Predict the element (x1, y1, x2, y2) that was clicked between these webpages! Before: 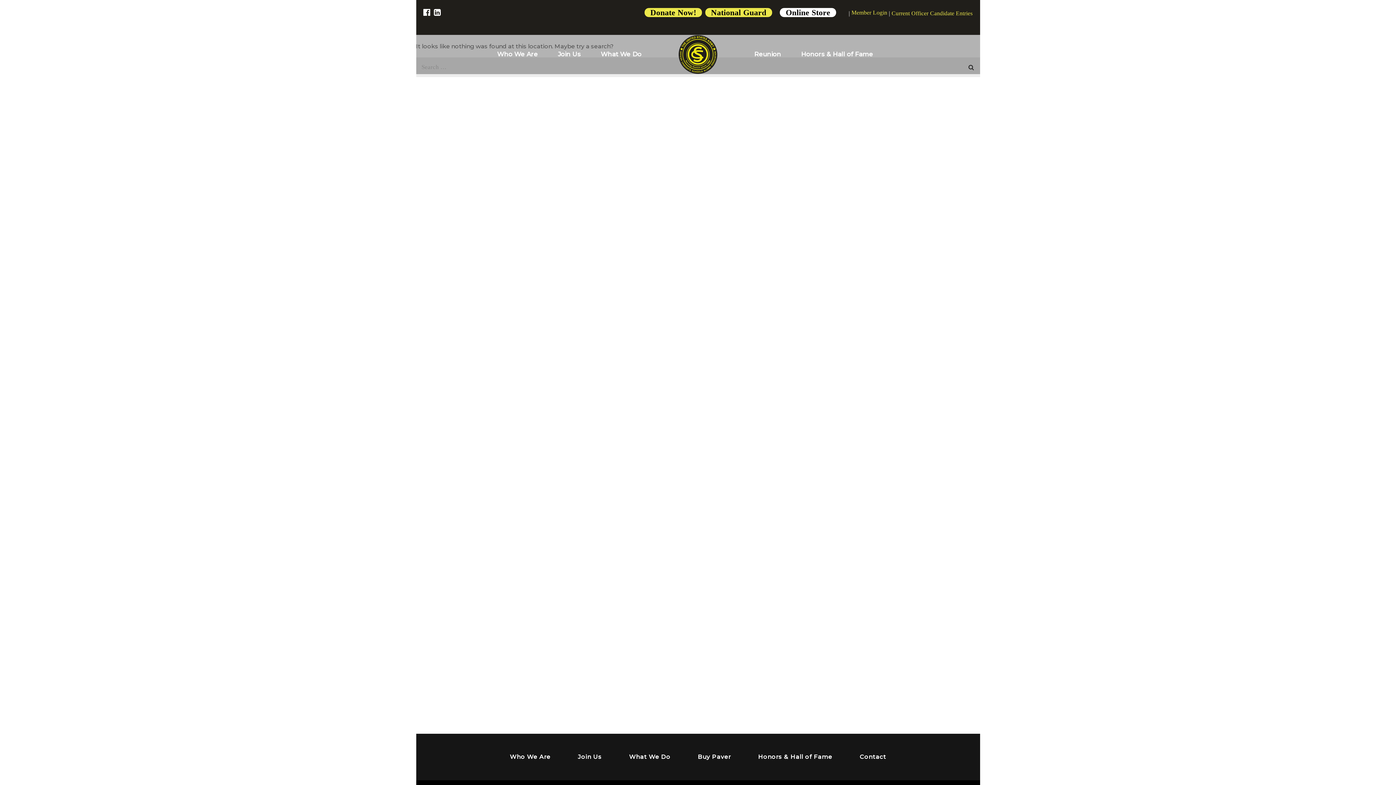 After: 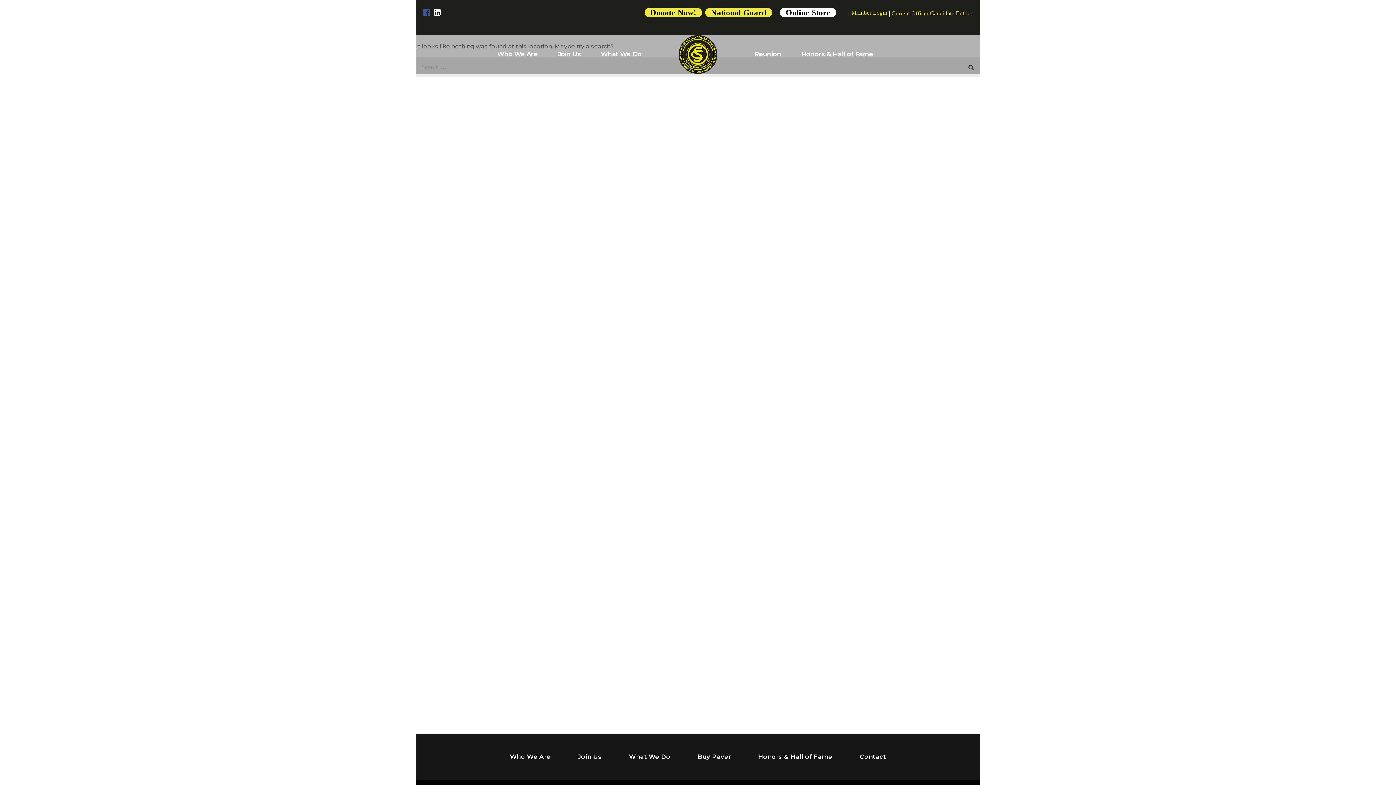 Action: bbox: (423, 7, 430, 17)